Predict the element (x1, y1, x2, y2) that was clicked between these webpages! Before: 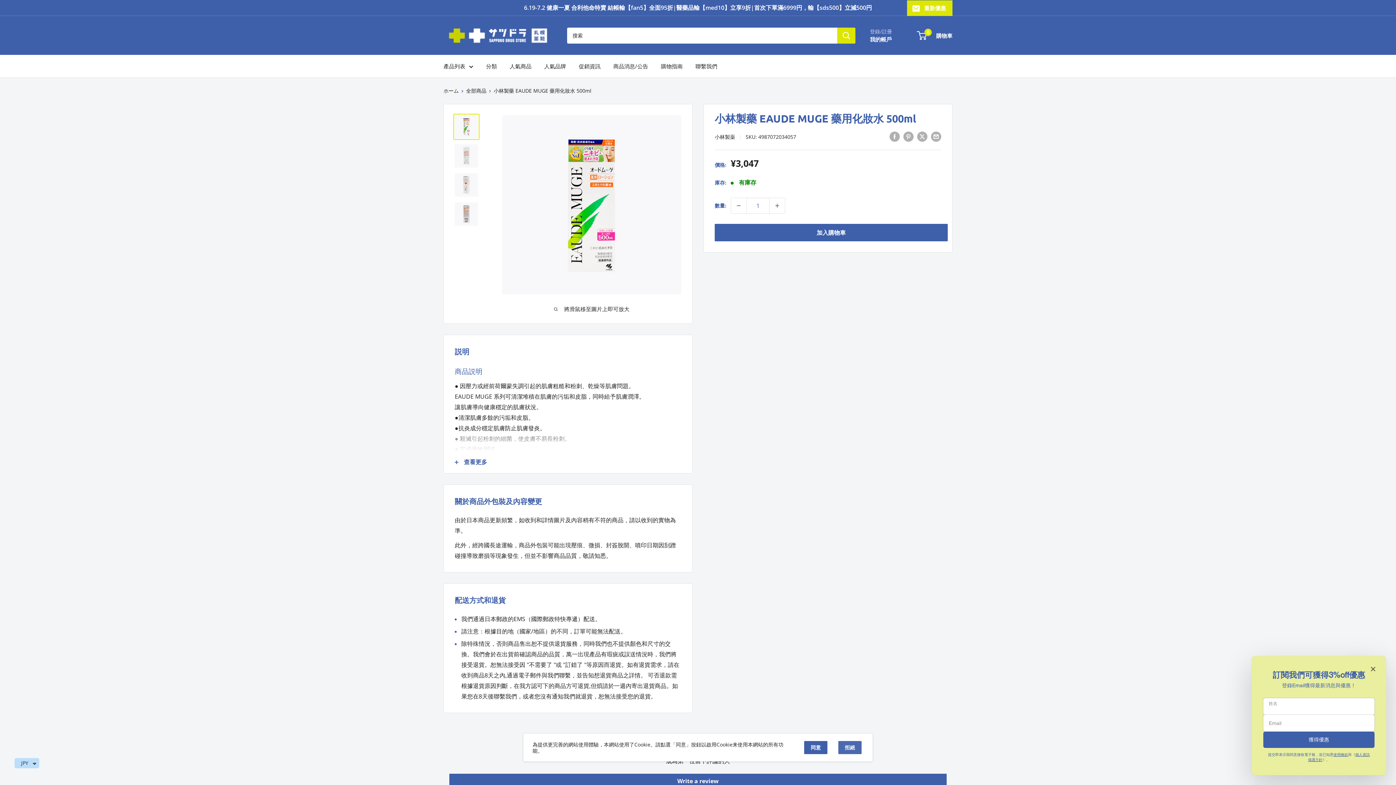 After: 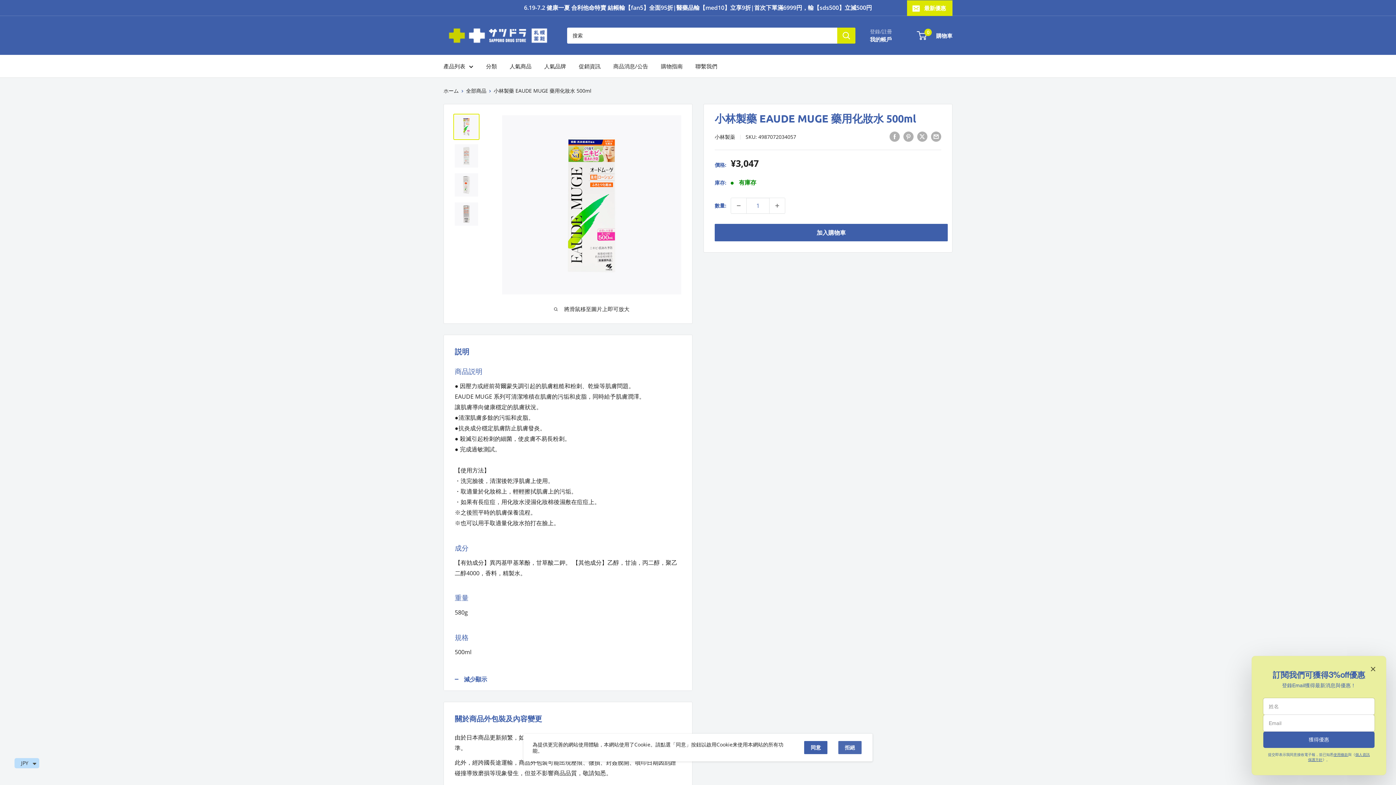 Action: bbox: (444, 451, 692, 473) label: 查看更多